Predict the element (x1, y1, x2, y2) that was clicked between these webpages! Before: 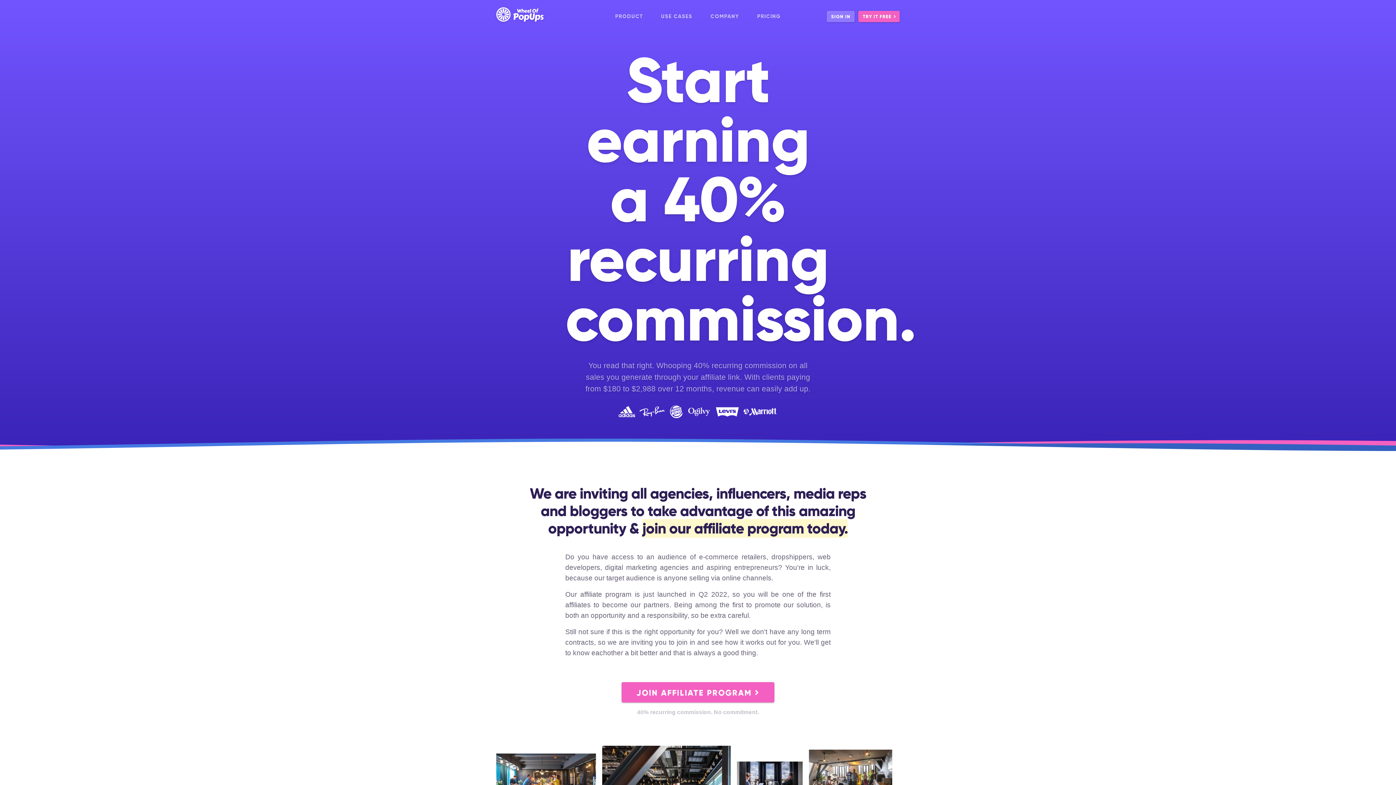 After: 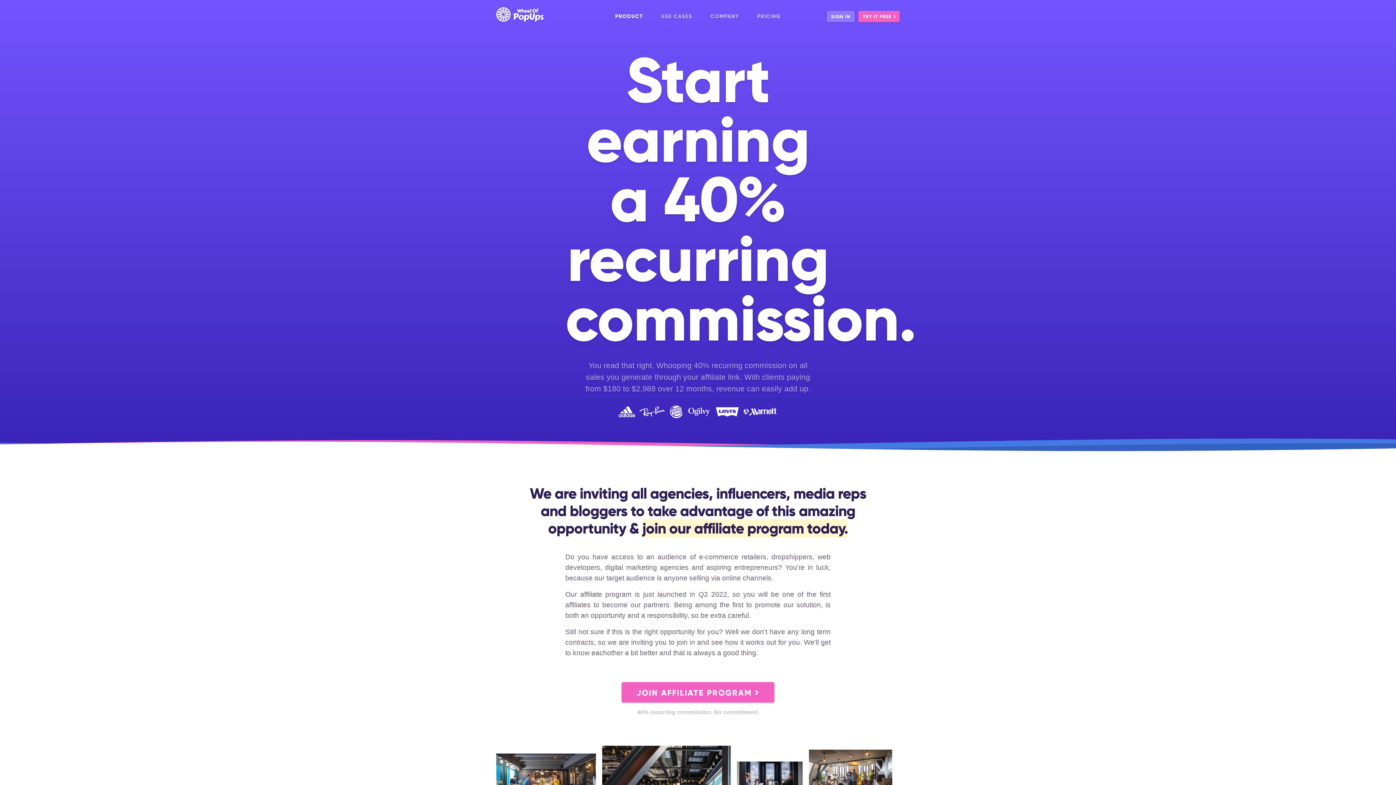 Action: label: PRODUCT bbox: (606, 7, 652, 25)